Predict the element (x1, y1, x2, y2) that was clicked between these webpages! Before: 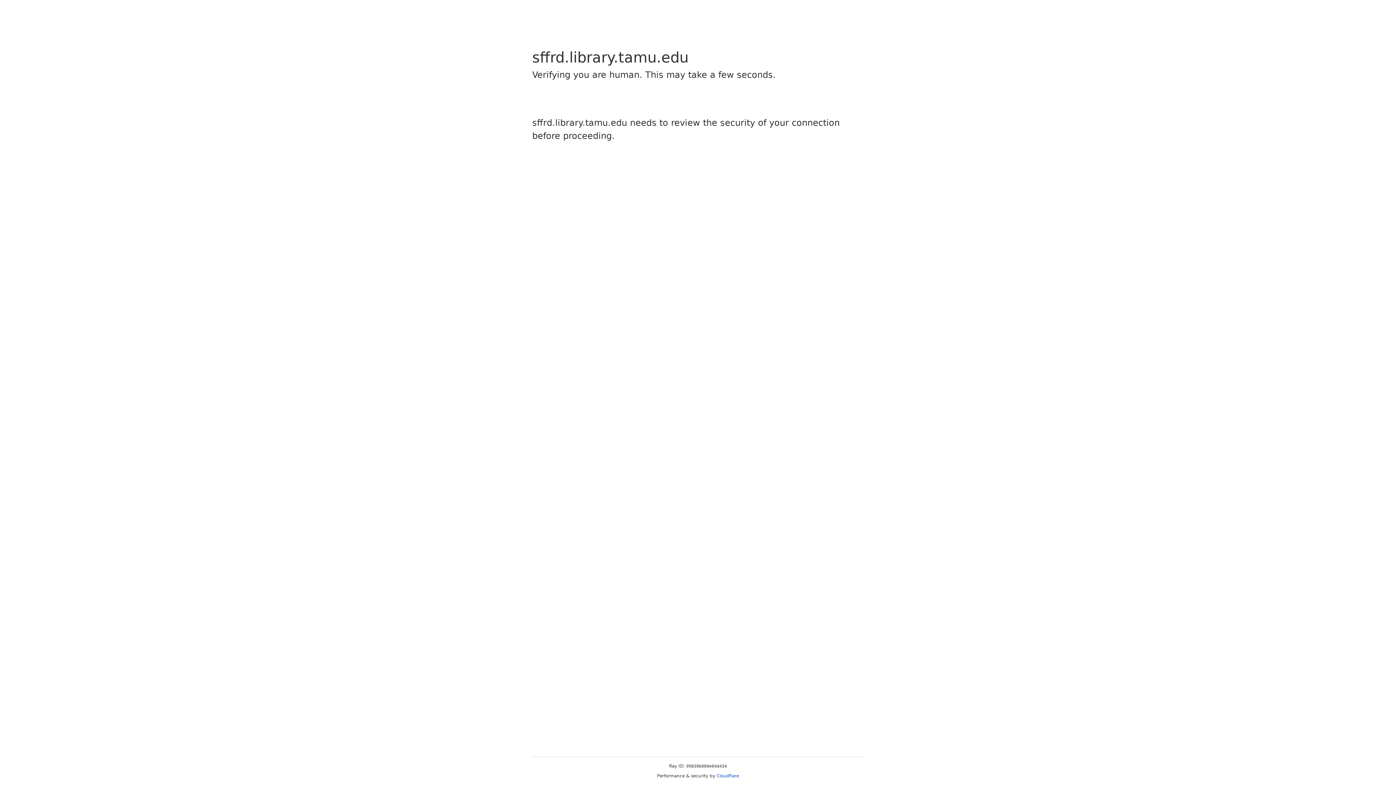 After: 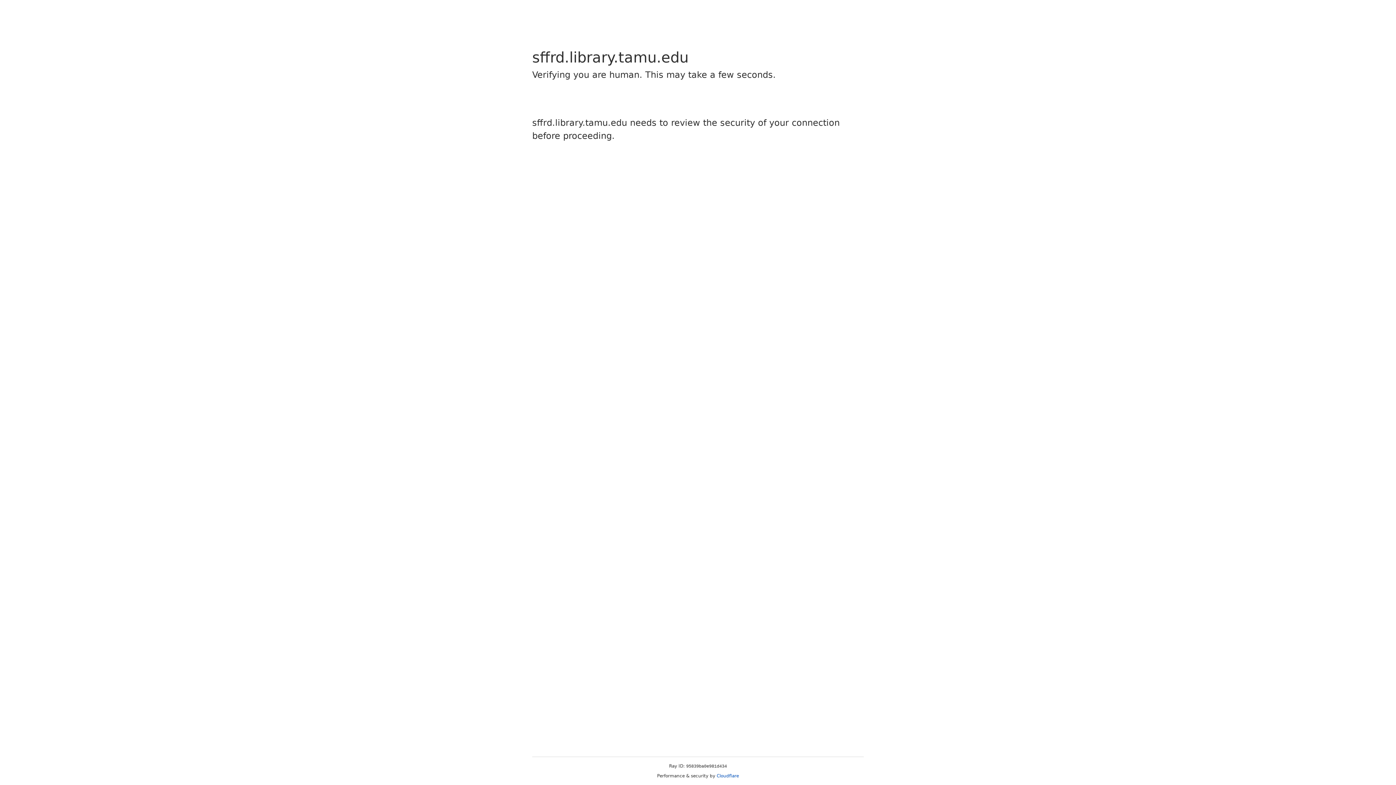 Action: label: Cloudflare bbox: (716, 773, 739, 778)